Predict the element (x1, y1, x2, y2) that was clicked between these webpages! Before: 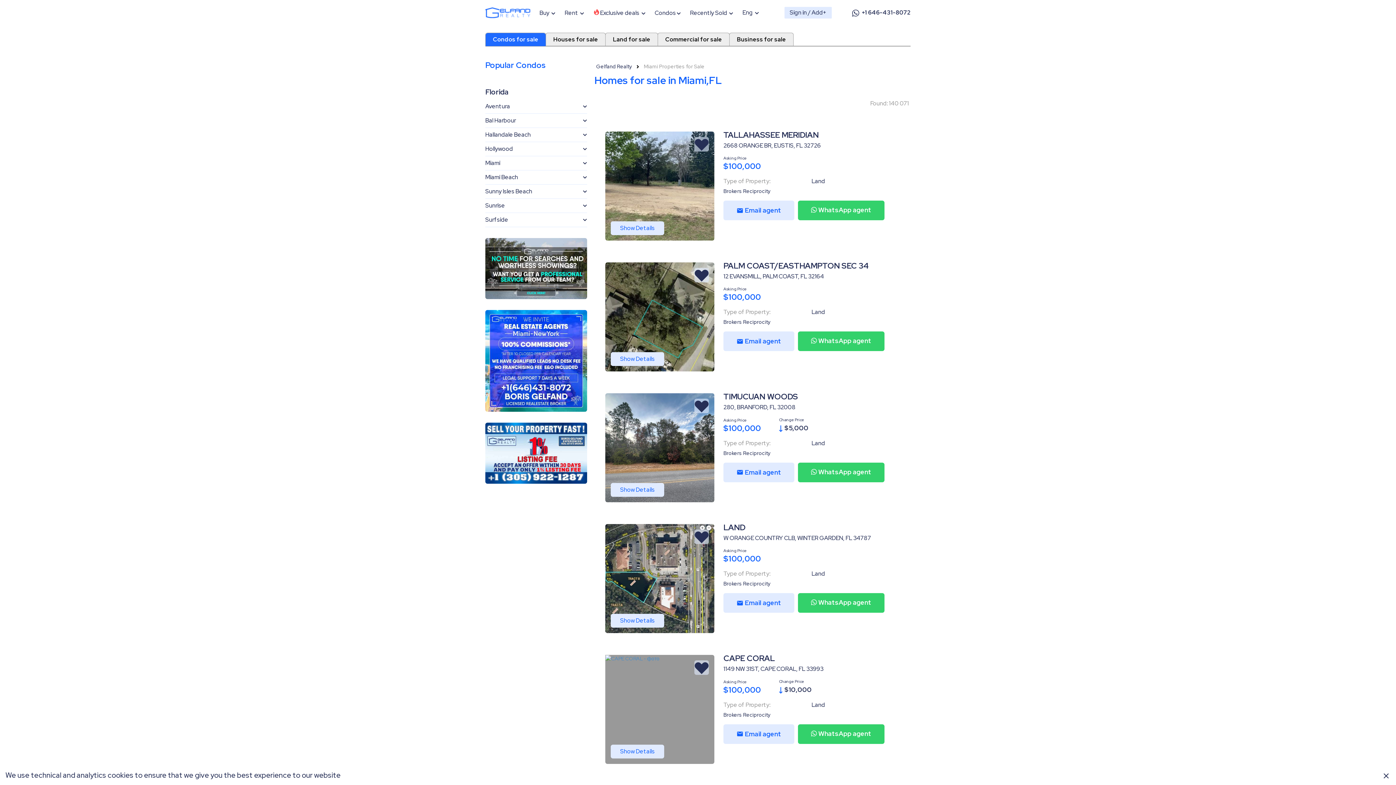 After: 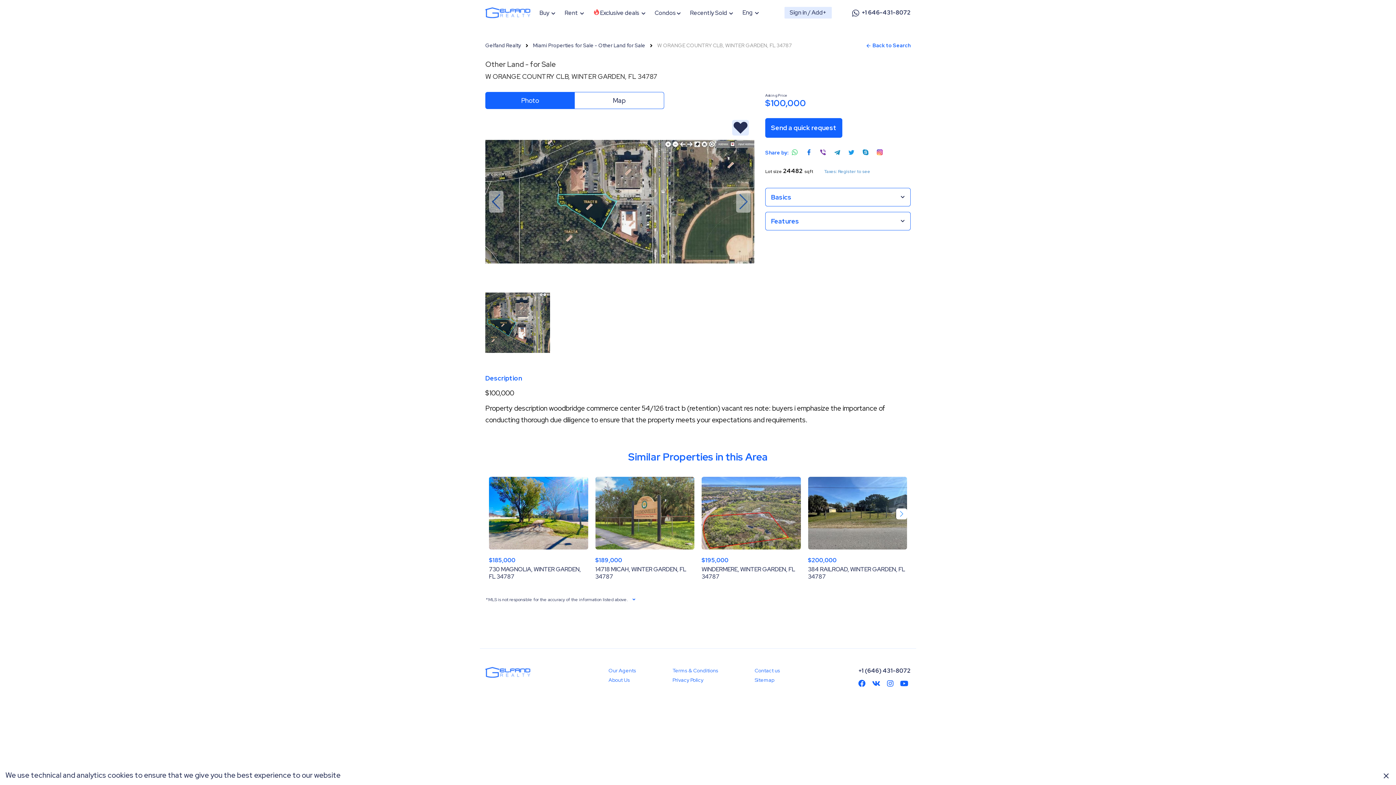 Action: label: Show Details bbox: (605, 524, 714, 633)